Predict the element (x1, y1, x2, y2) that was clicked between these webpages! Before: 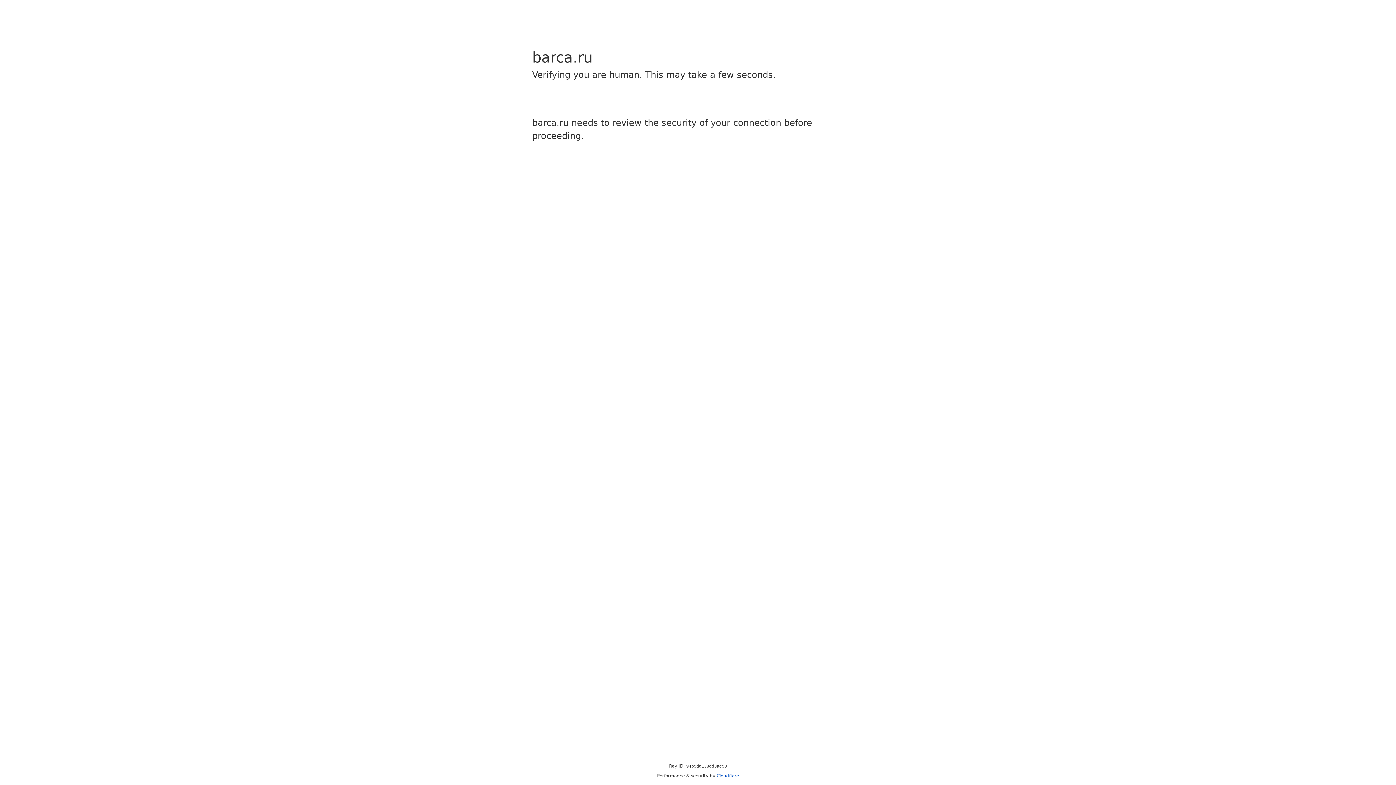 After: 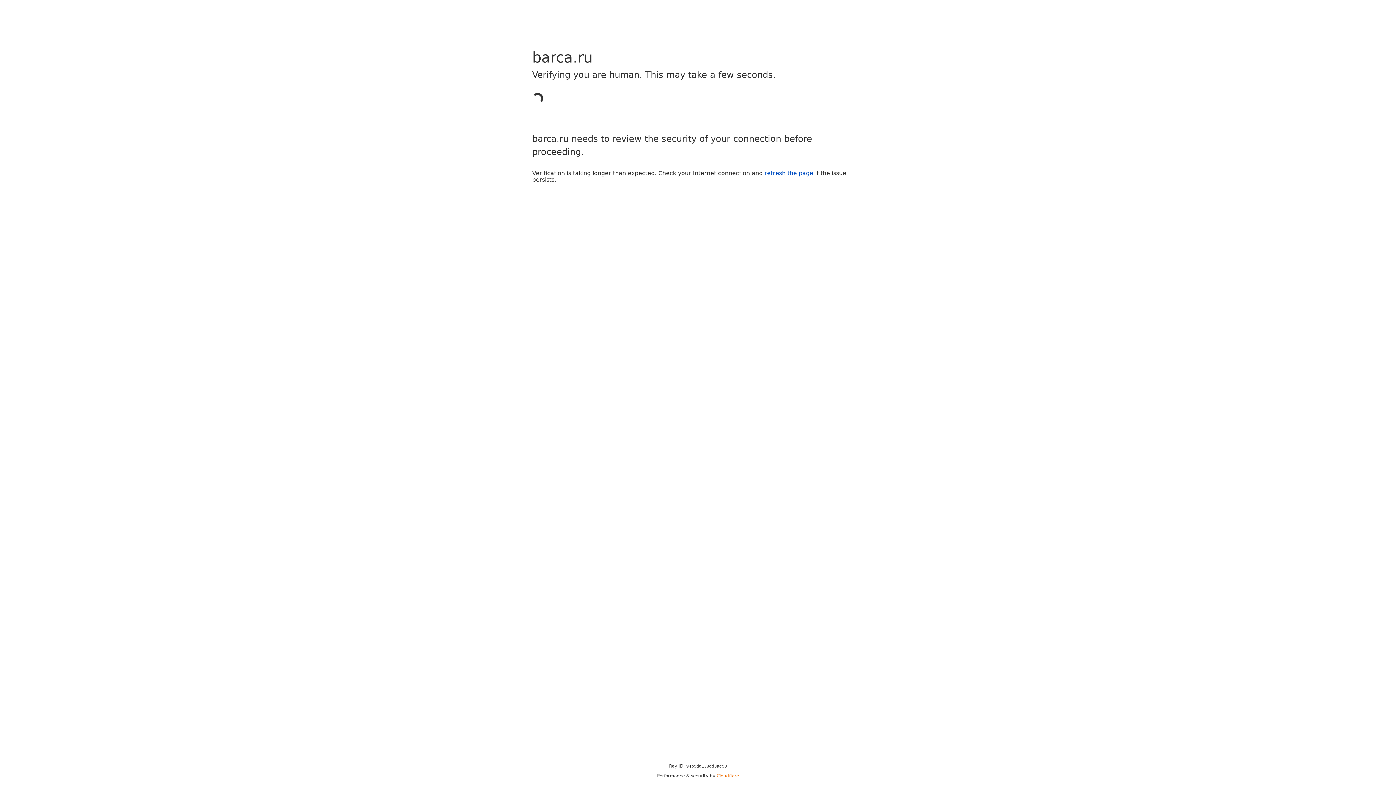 Action: bbox: (716, 773, 739, 778) label: Cloudflare